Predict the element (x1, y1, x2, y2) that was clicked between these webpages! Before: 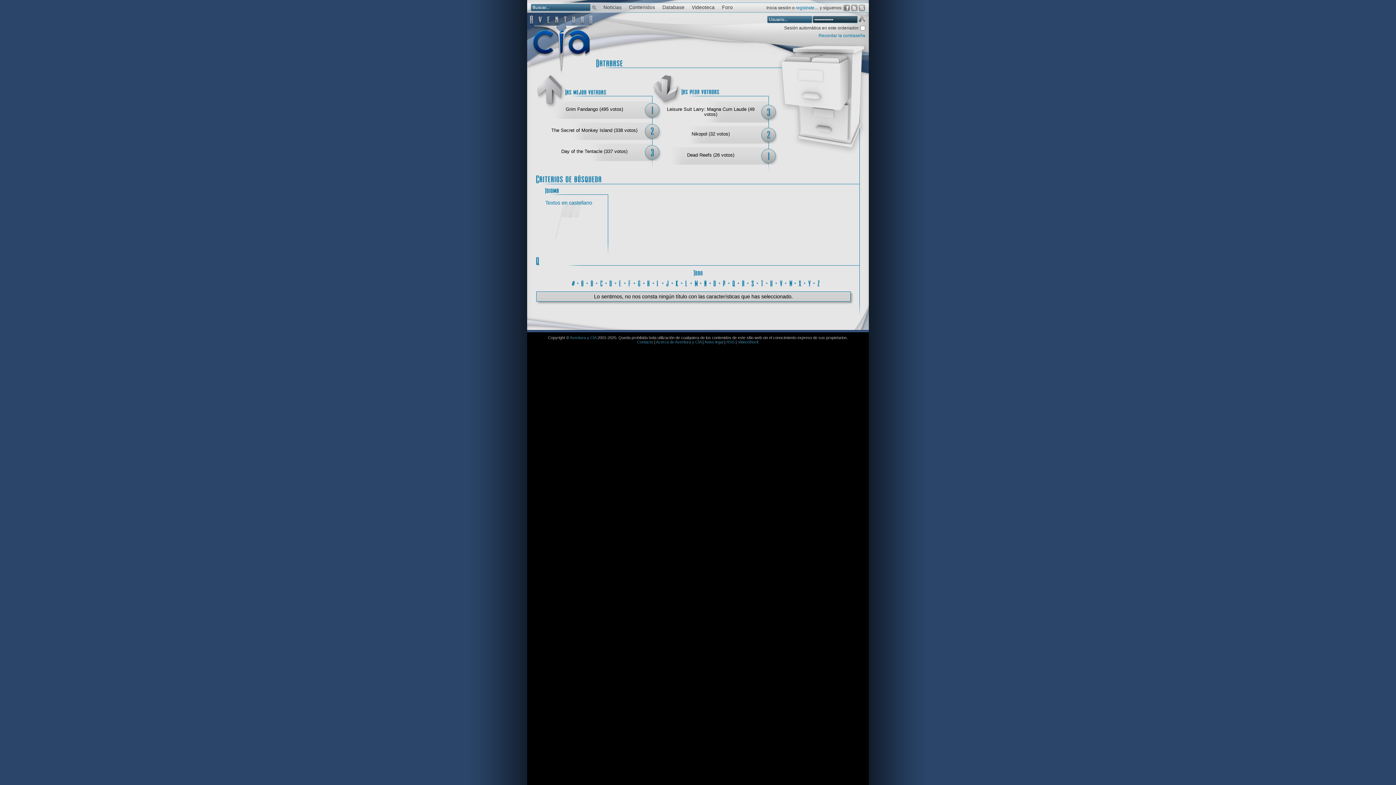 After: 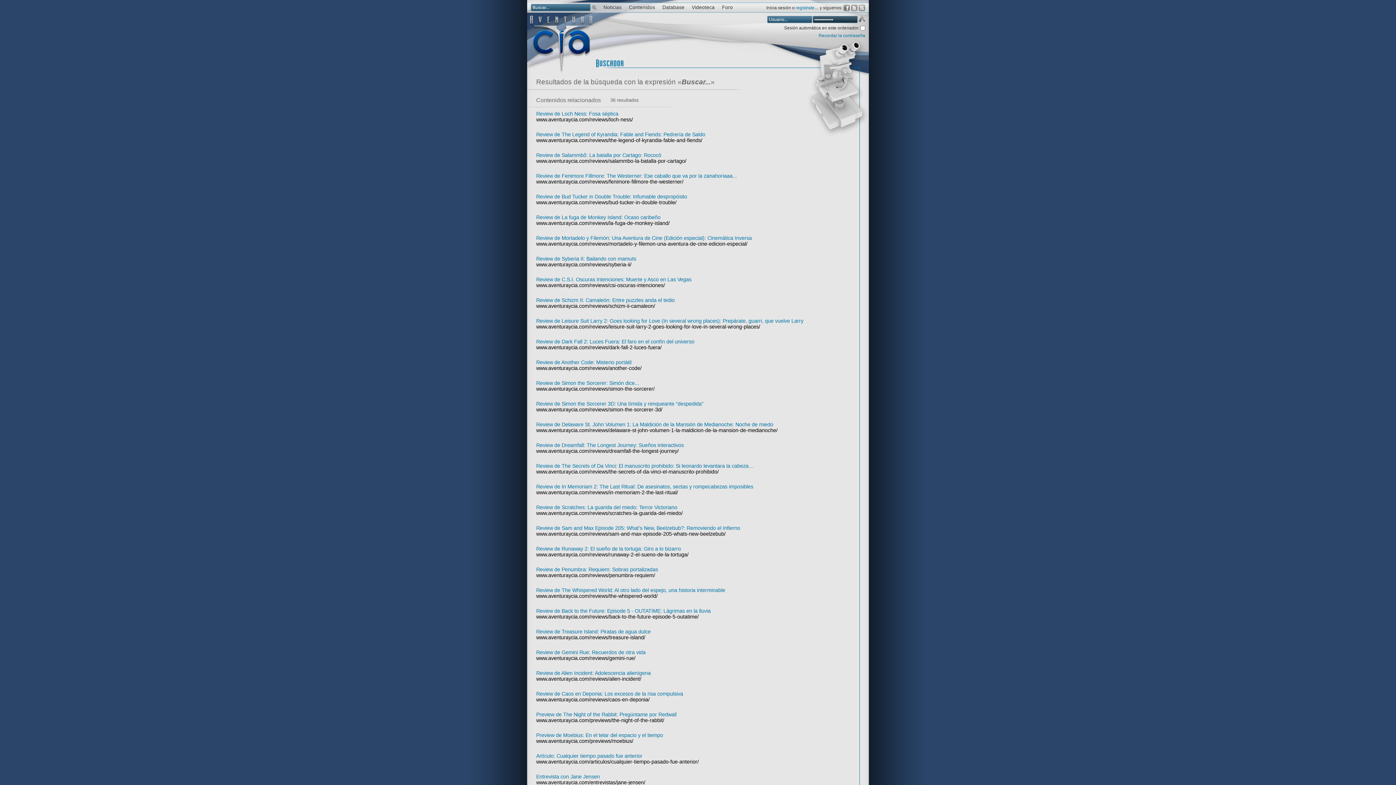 Action: label: Buscar bbox: (590, 2, 598, 11)